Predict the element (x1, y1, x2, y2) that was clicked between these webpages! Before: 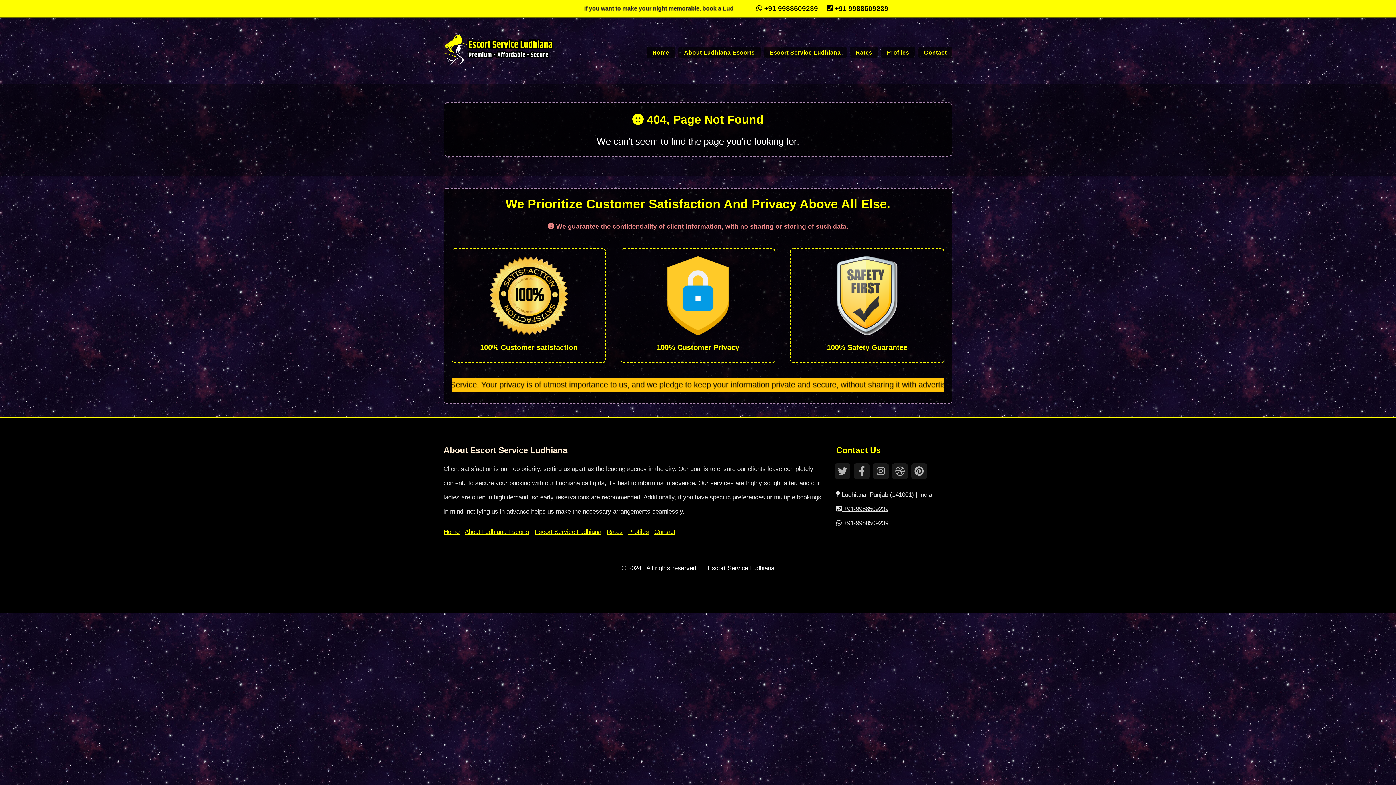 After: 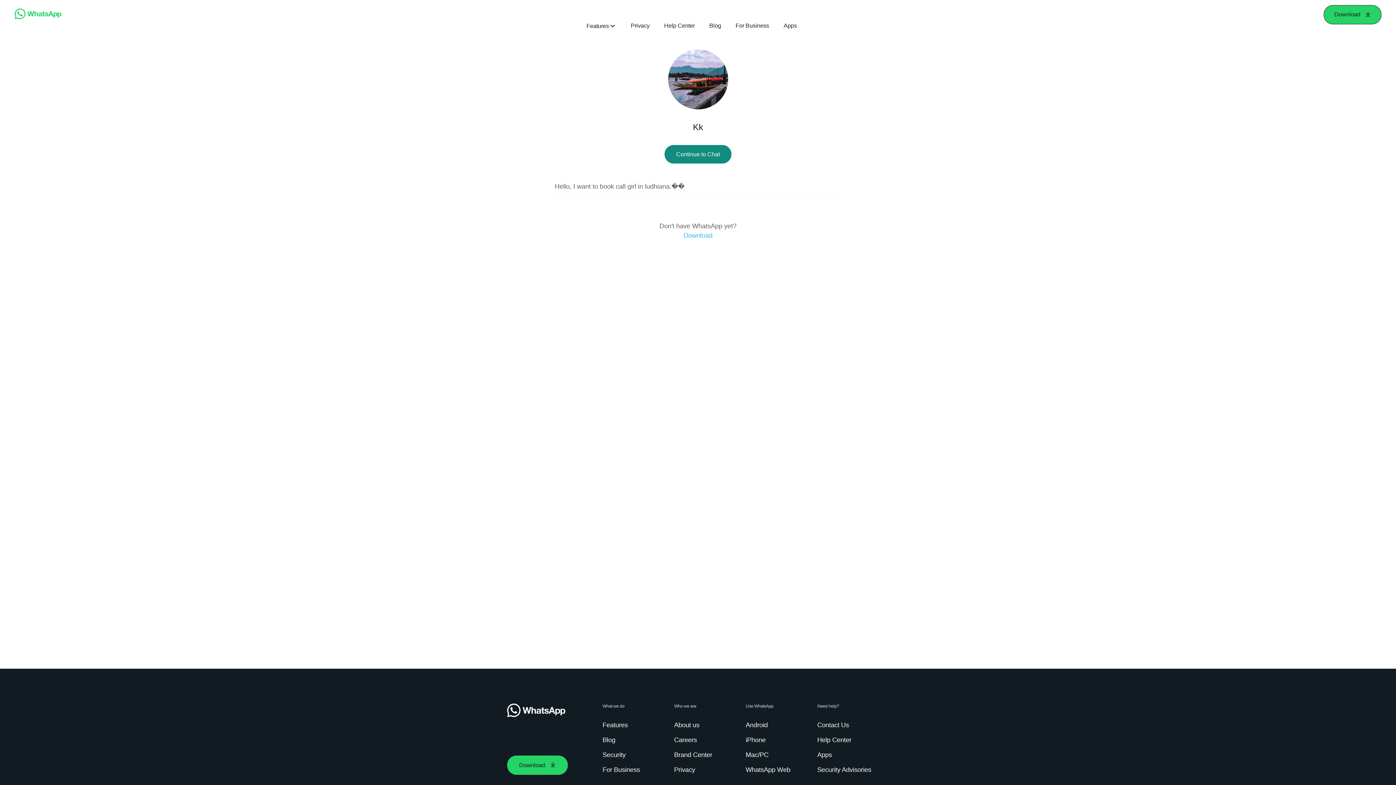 Action: label:  +91-9988509239 bbox: (836, 519, 888, 526)